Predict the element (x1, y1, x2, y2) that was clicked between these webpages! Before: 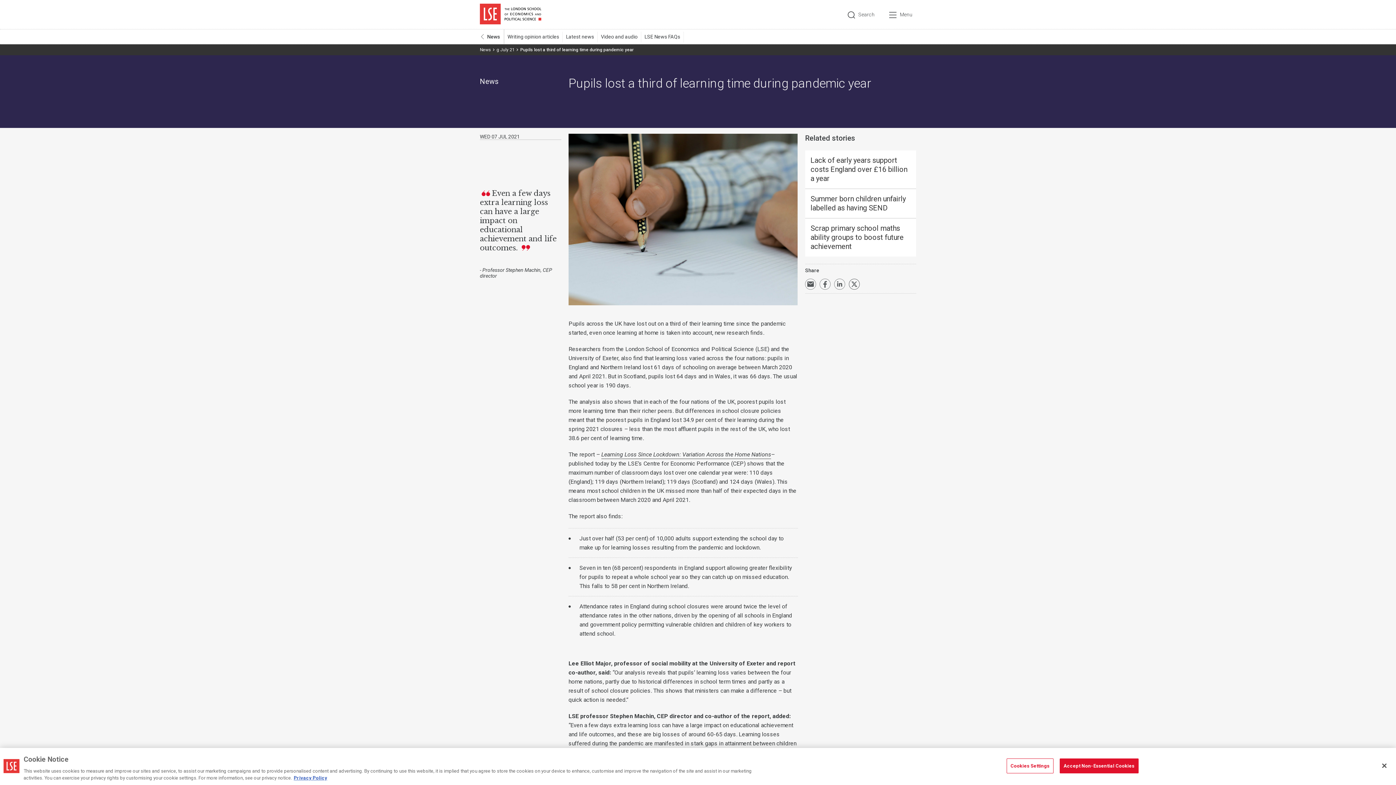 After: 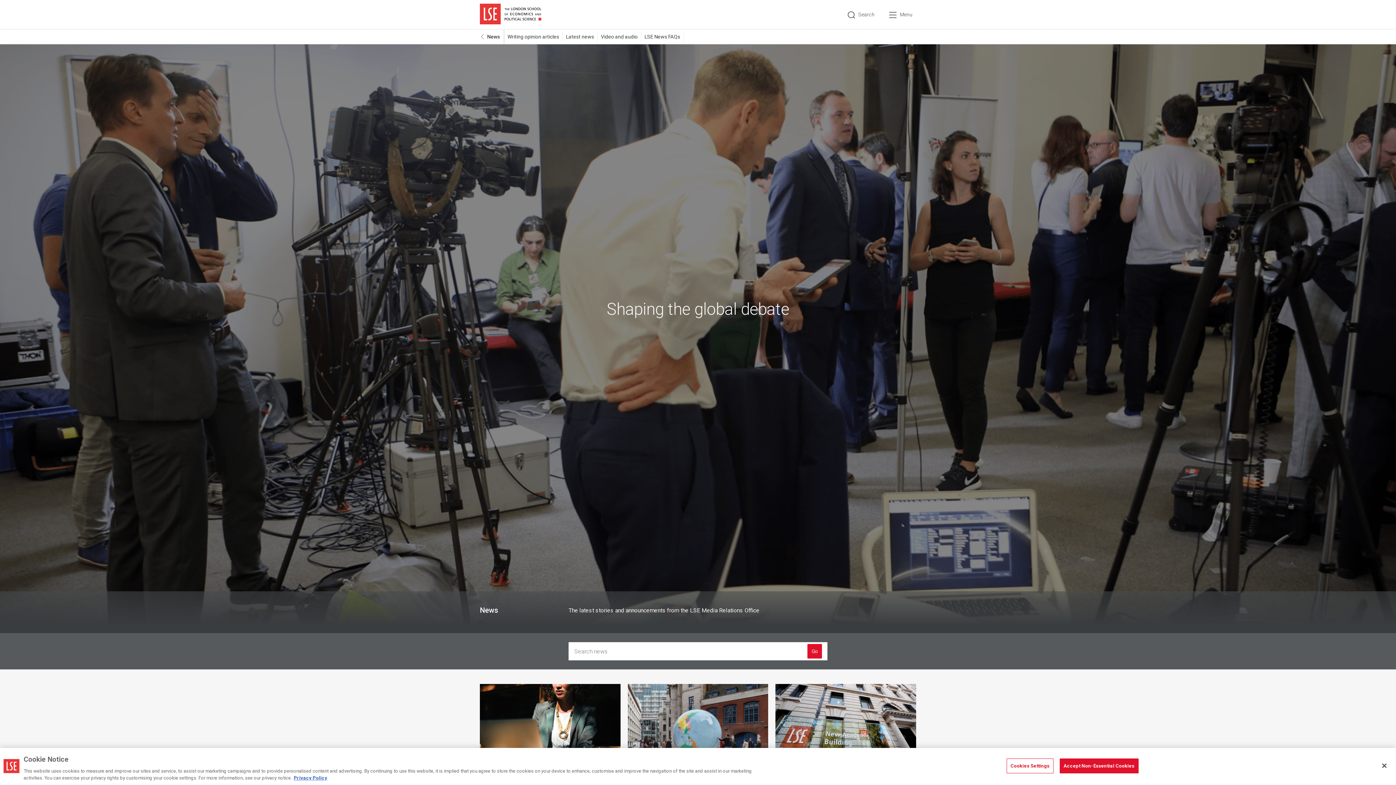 Action: bbox: (480, 44, 496, 55) label: News